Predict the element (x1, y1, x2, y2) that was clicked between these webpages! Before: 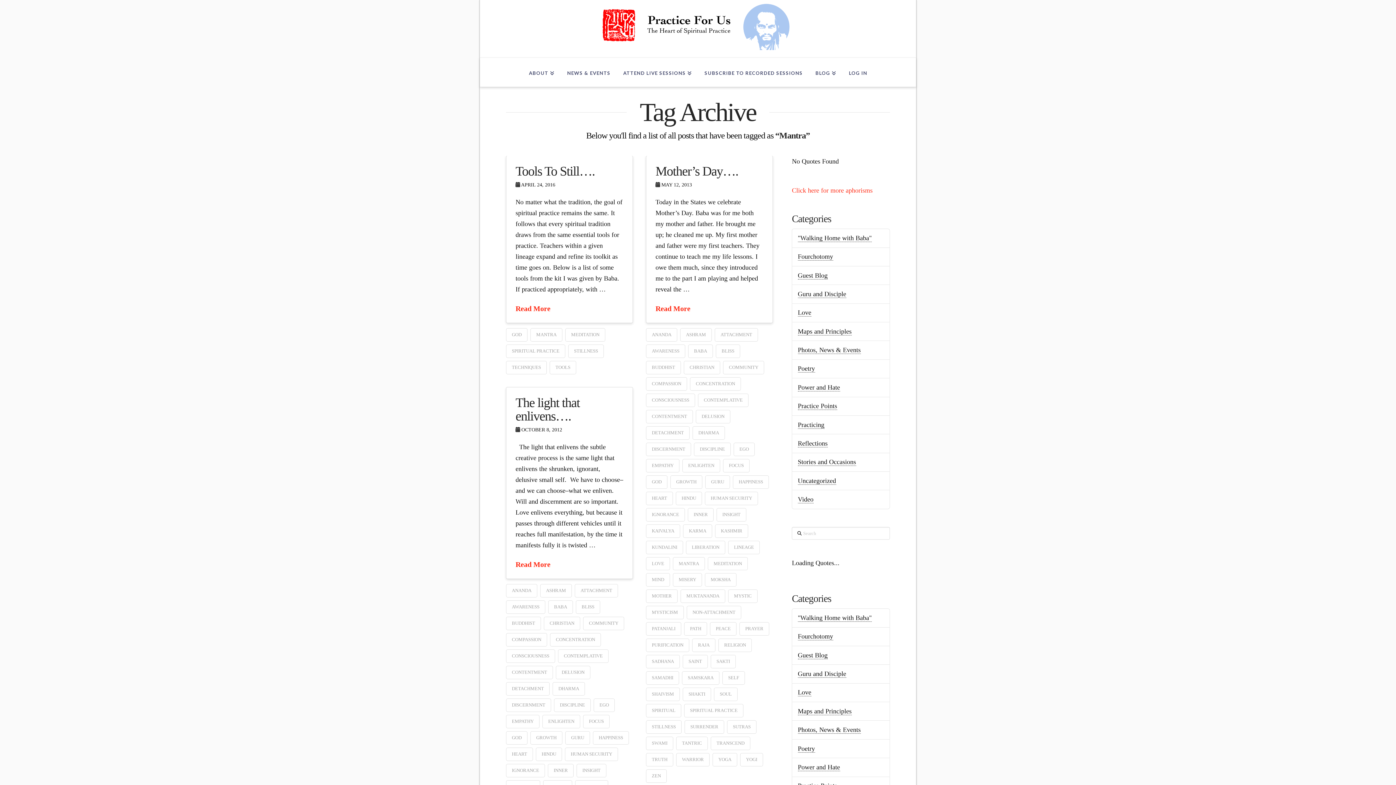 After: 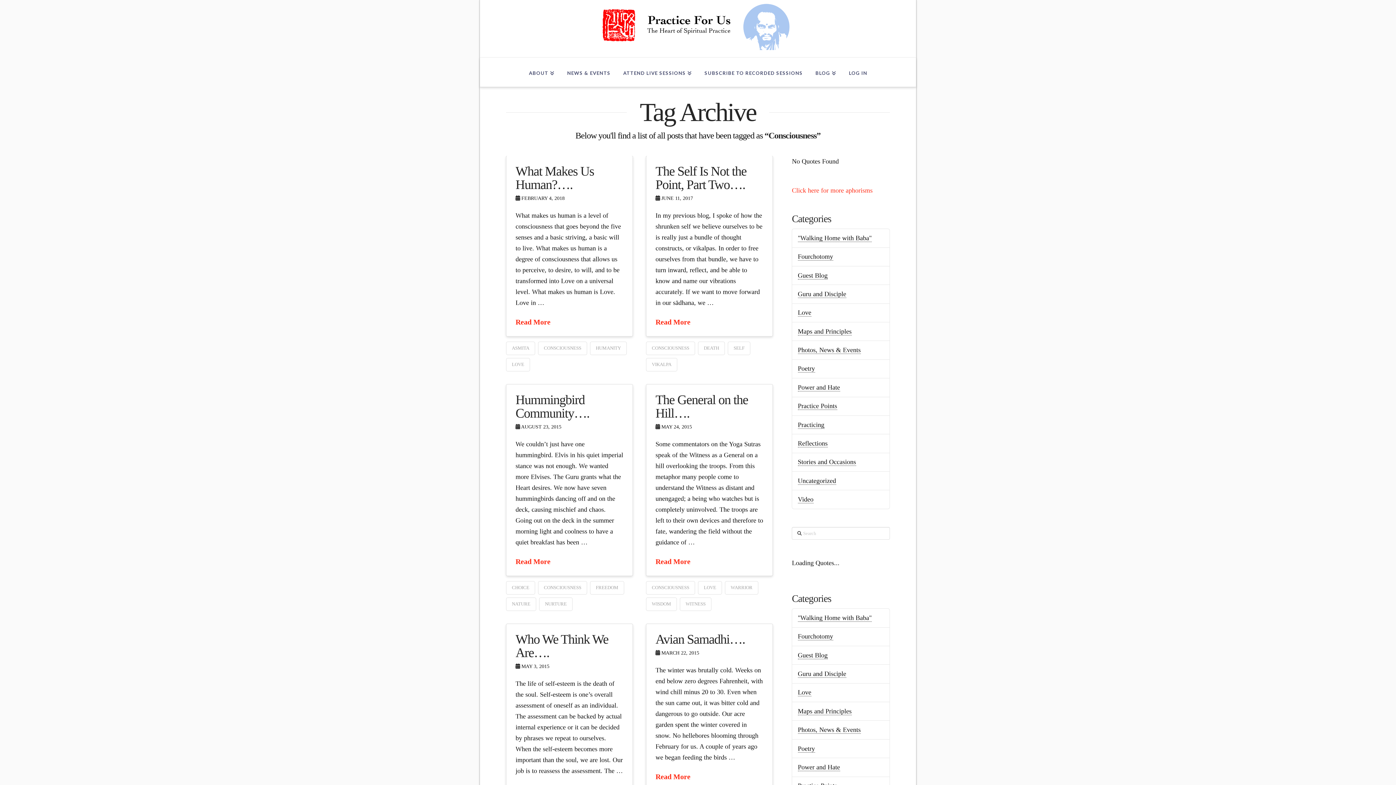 Action: label: CONSCIOUSNESS bbox: (646, 393, 695, 407)